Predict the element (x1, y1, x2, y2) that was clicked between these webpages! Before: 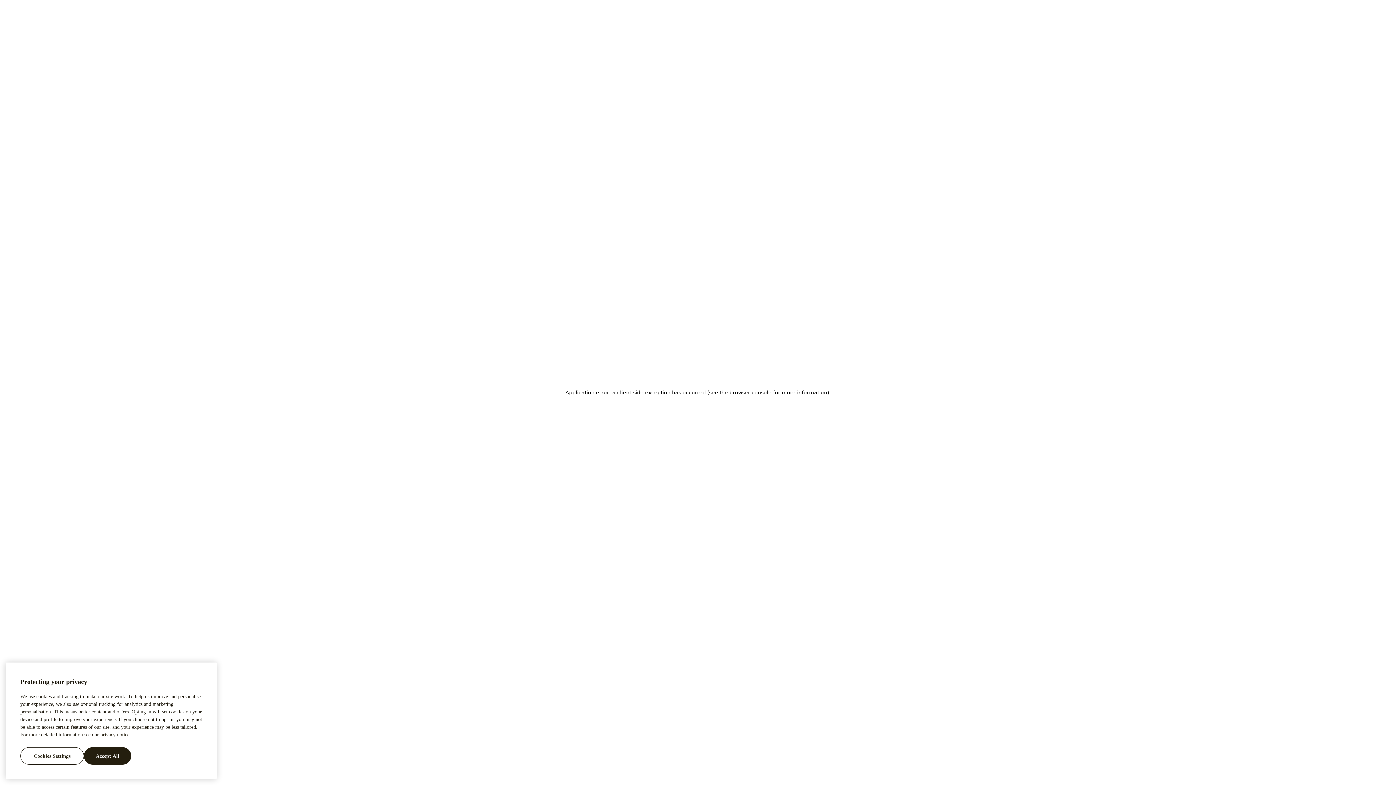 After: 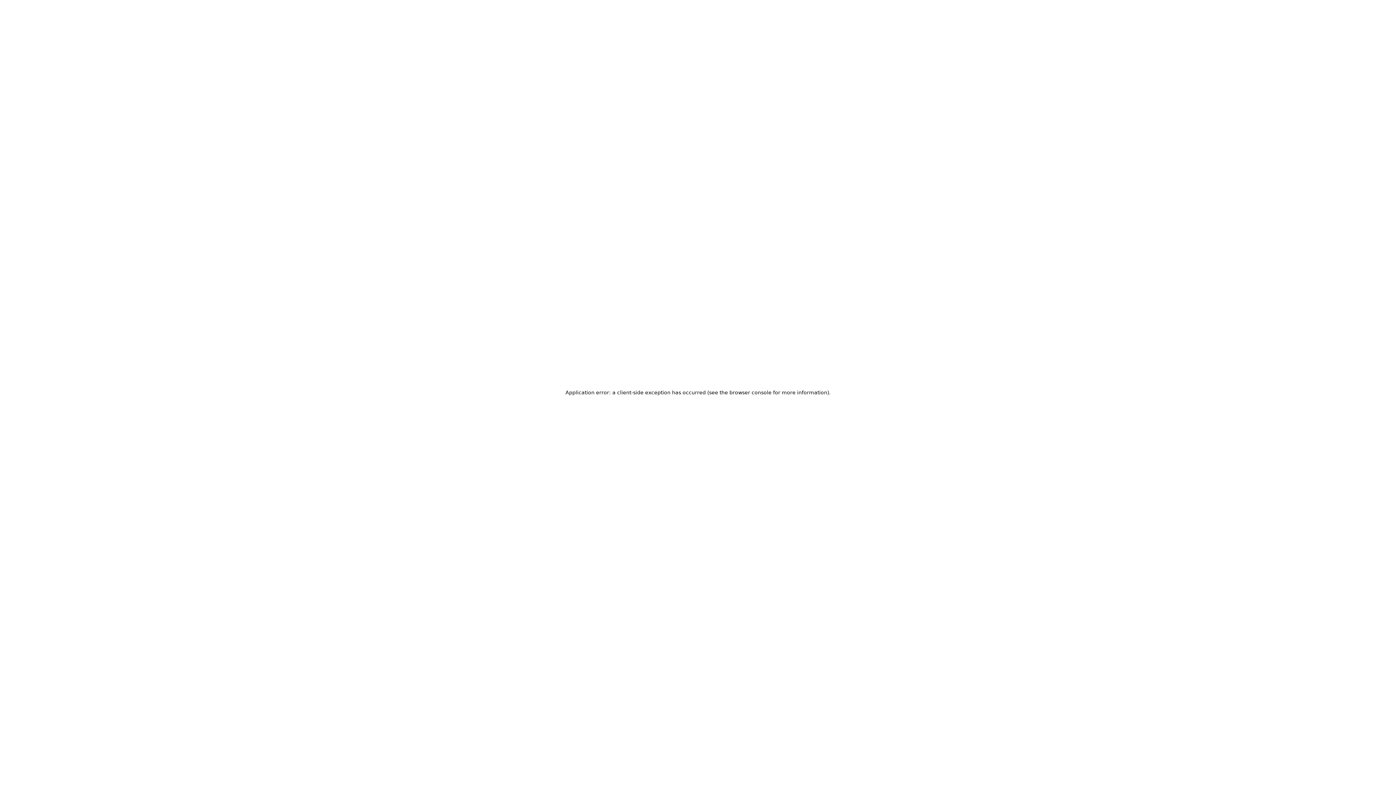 Action: label: Accept All bbox: (84, 747, 131, 765)